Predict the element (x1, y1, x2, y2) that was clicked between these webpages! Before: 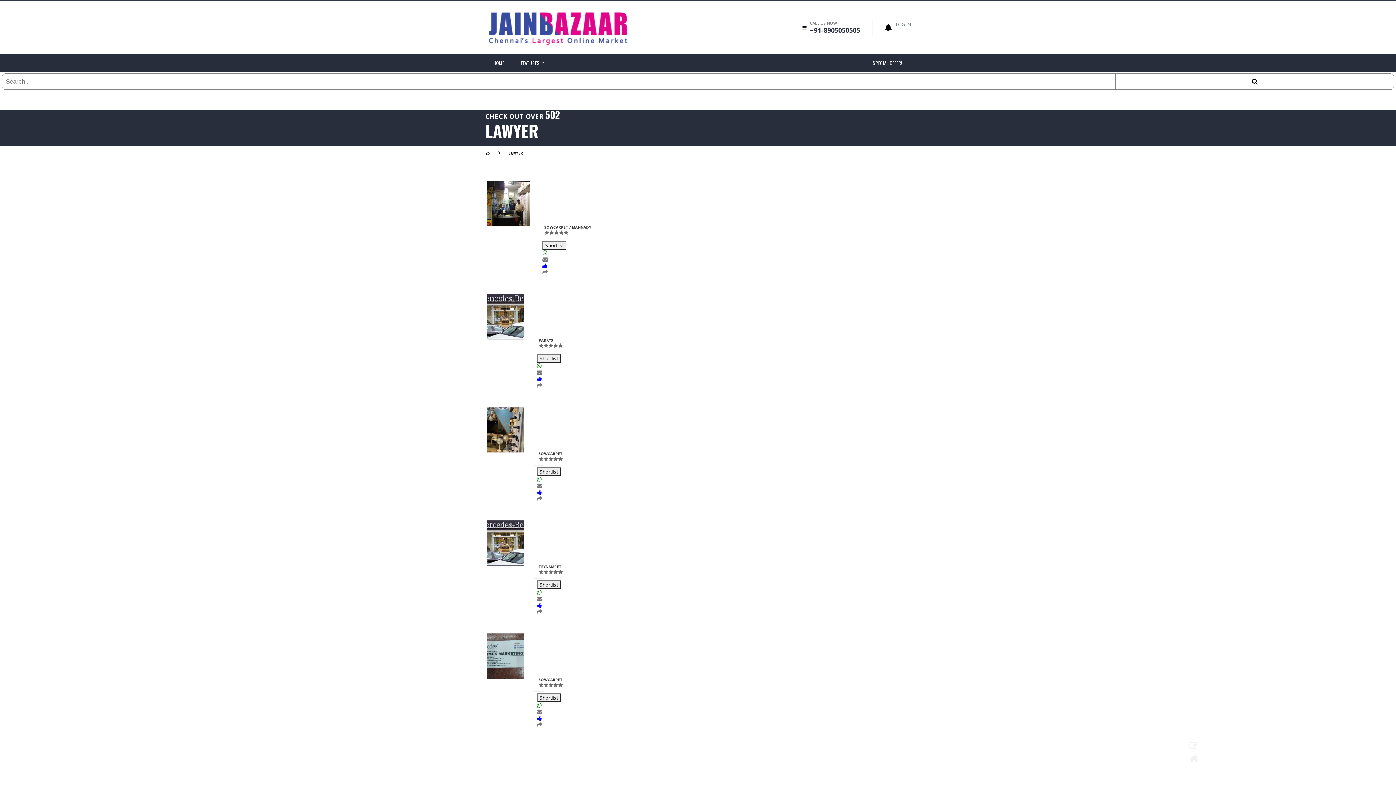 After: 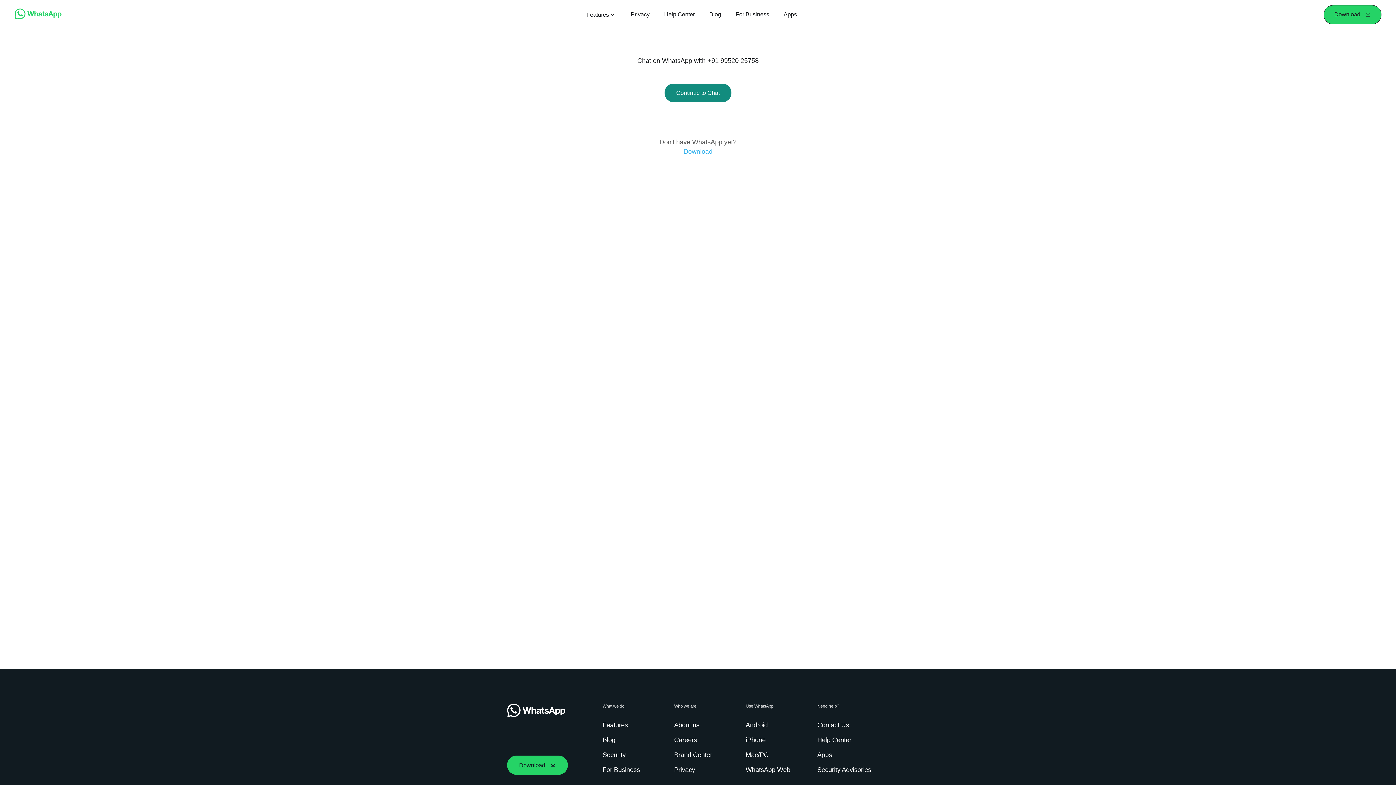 Action: bbox: (536, 476, 544, 482)